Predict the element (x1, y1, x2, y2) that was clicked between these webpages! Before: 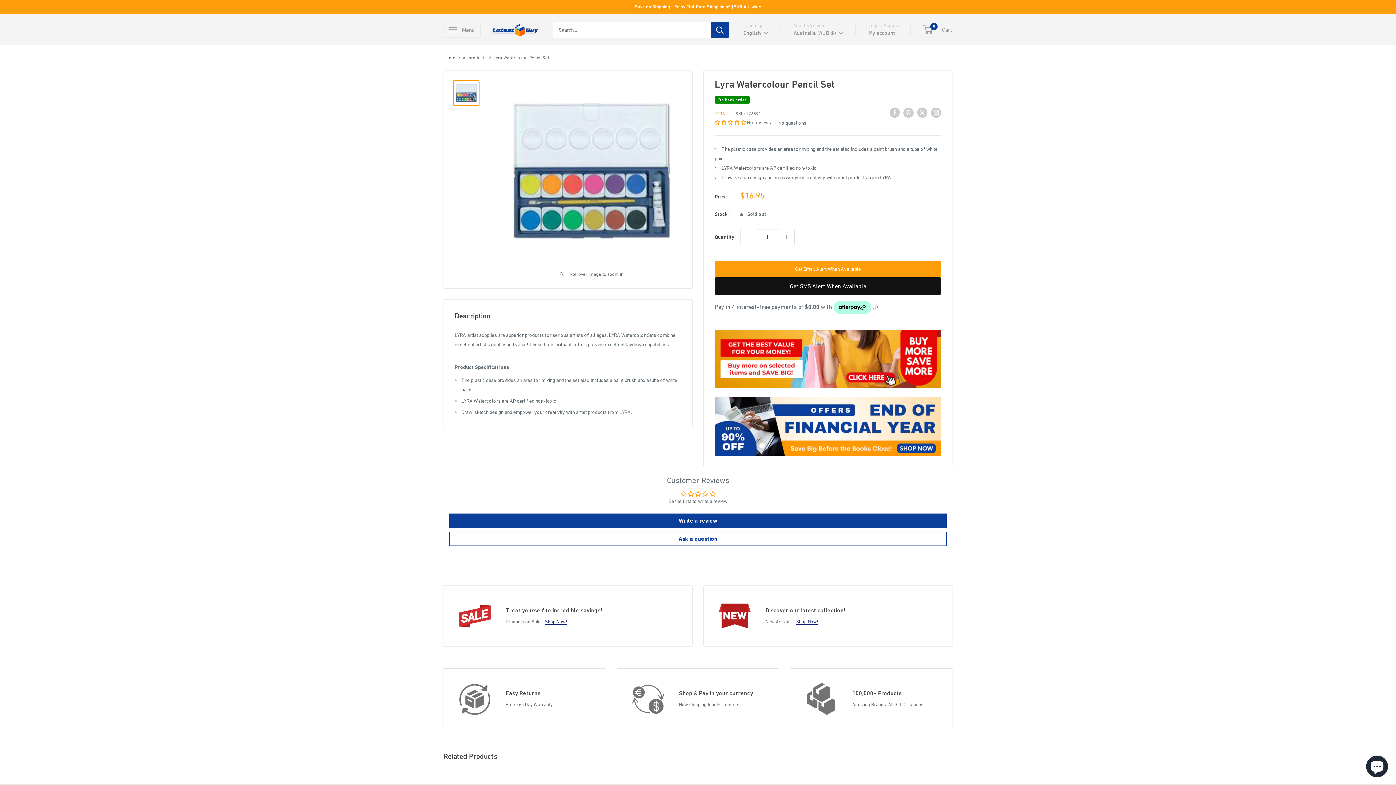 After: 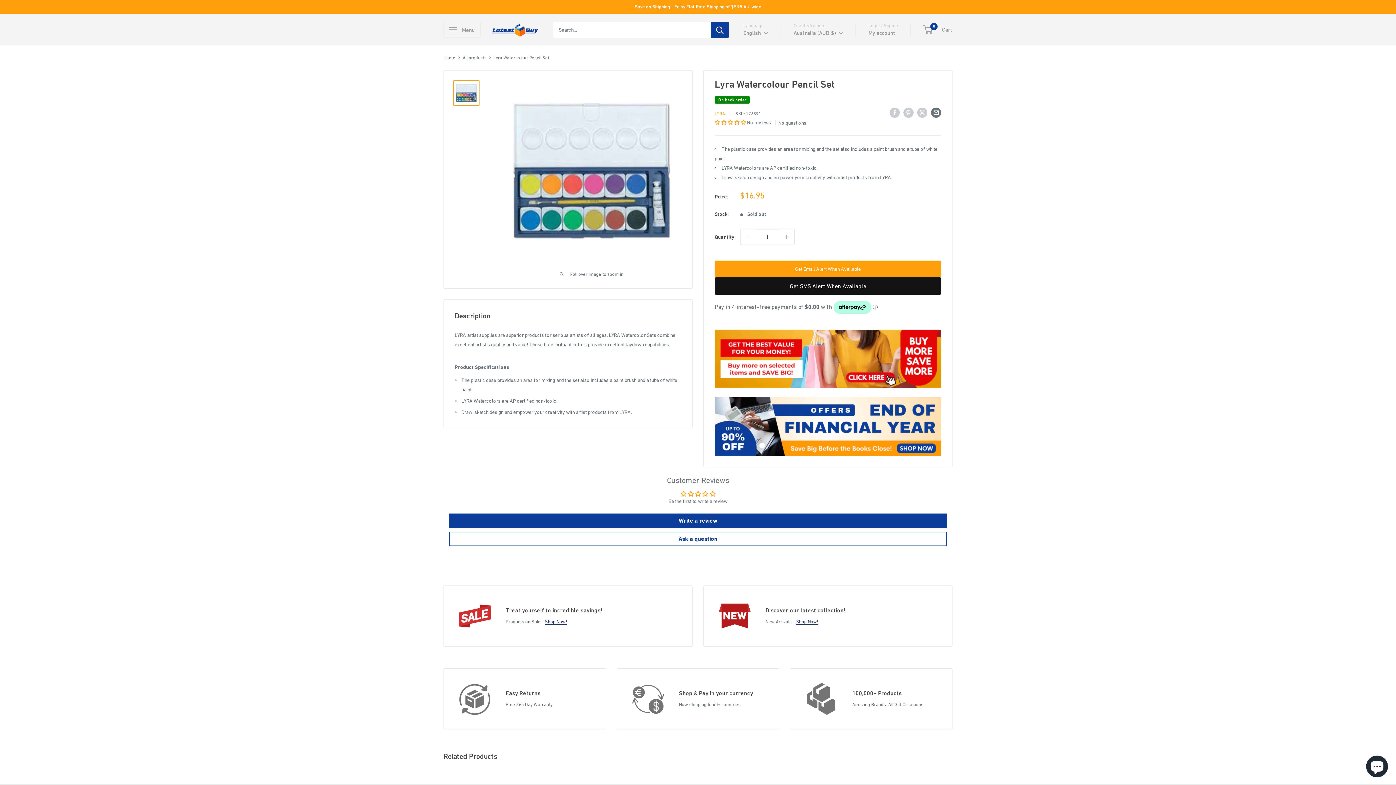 Action: label: Share by email bbox: (931, 107, 941, 117)